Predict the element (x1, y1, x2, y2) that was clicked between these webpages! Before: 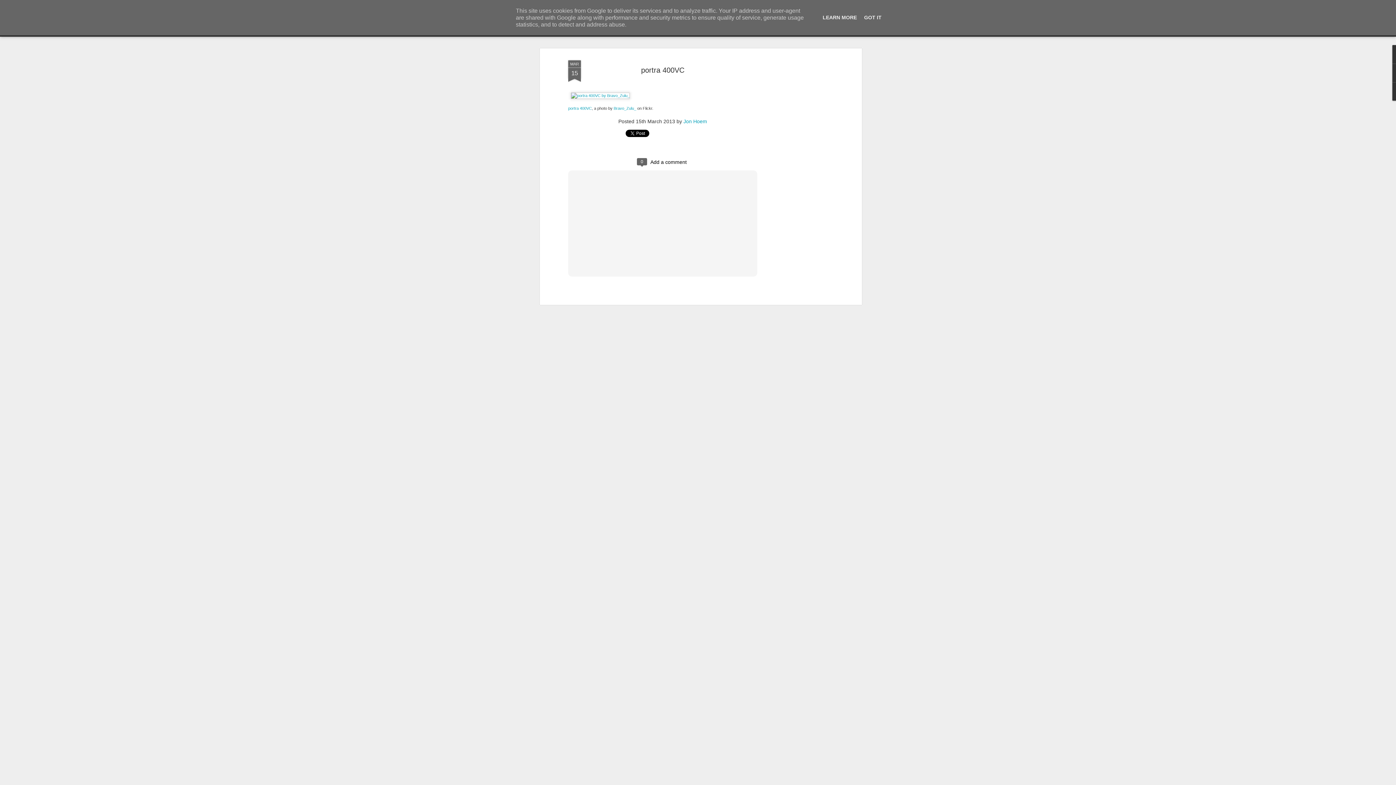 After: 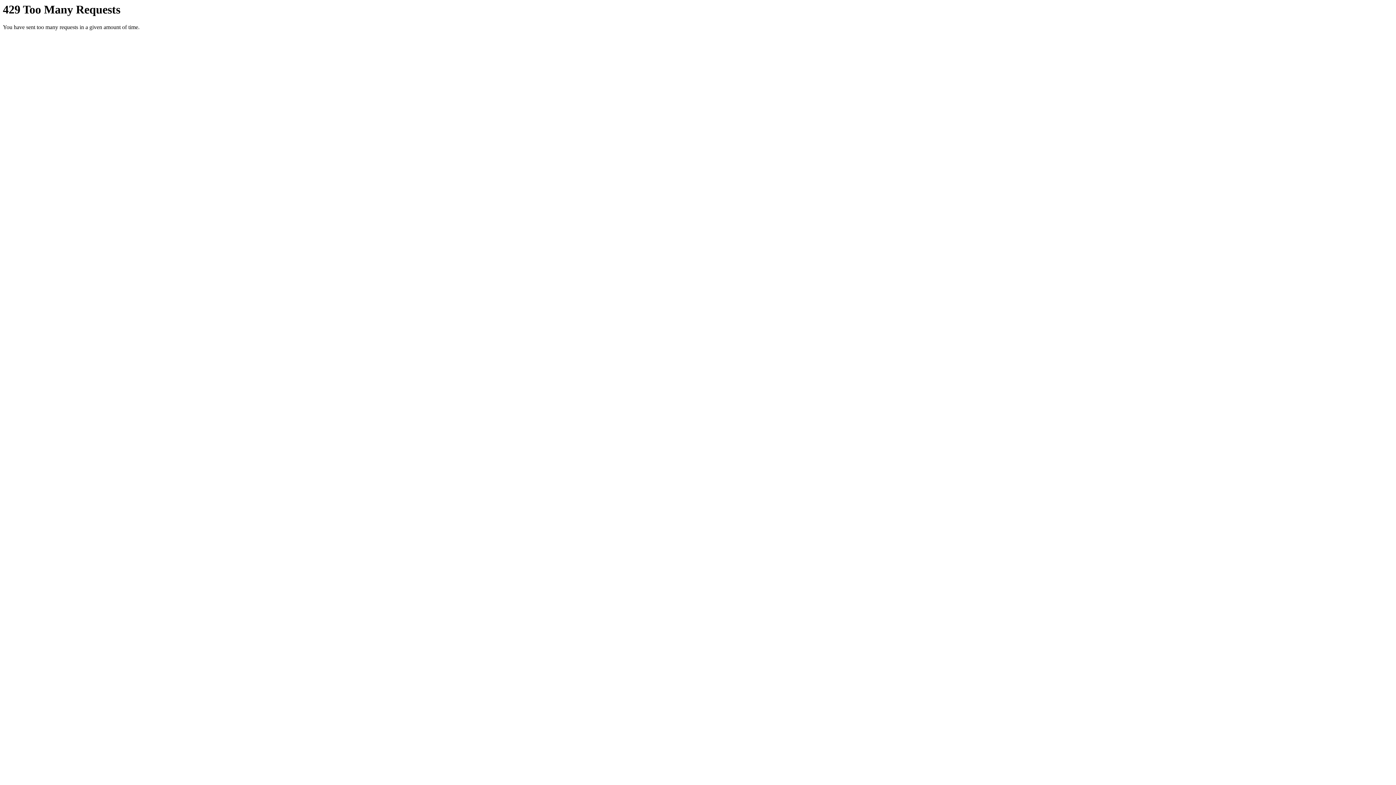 Action: label: Bravo_Zulu_ bbox: (613, 106, 636, 110)